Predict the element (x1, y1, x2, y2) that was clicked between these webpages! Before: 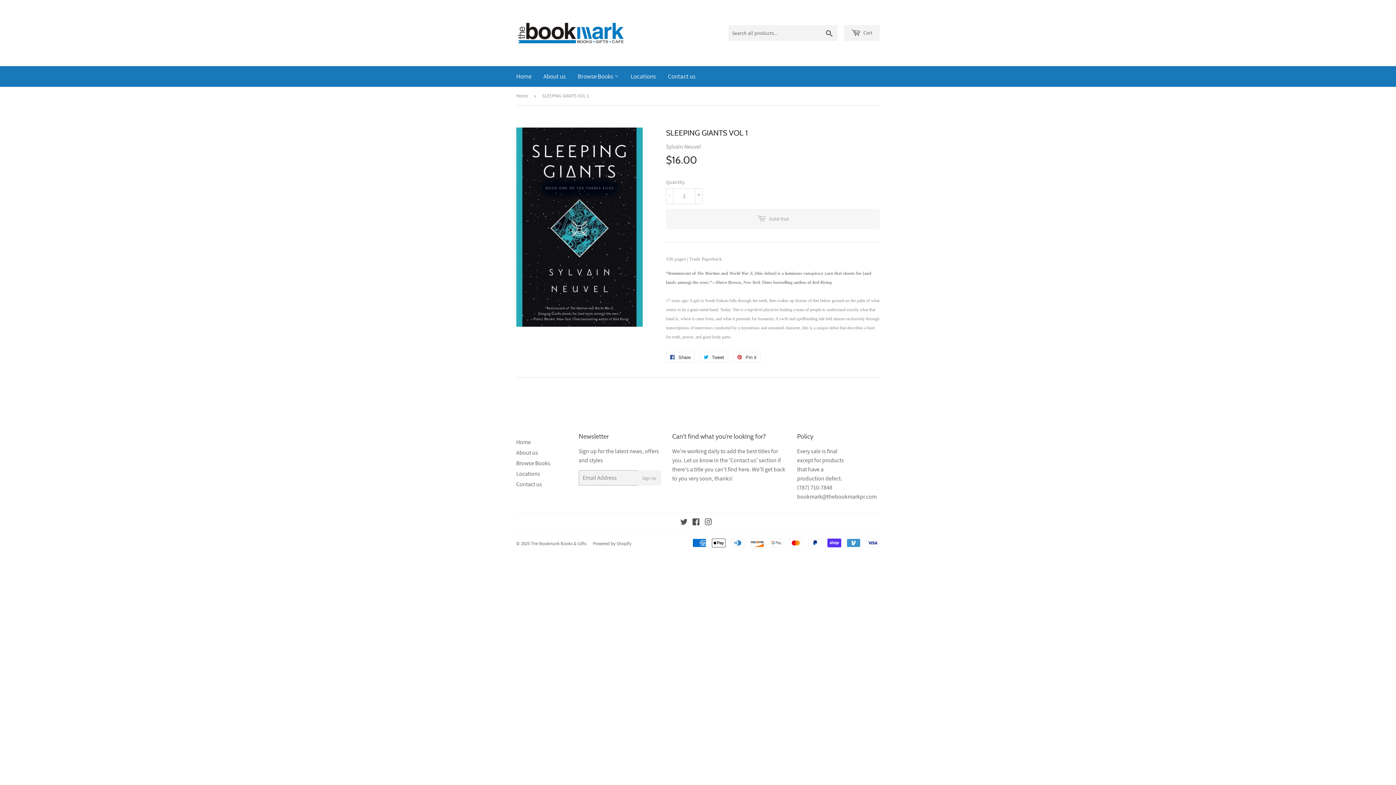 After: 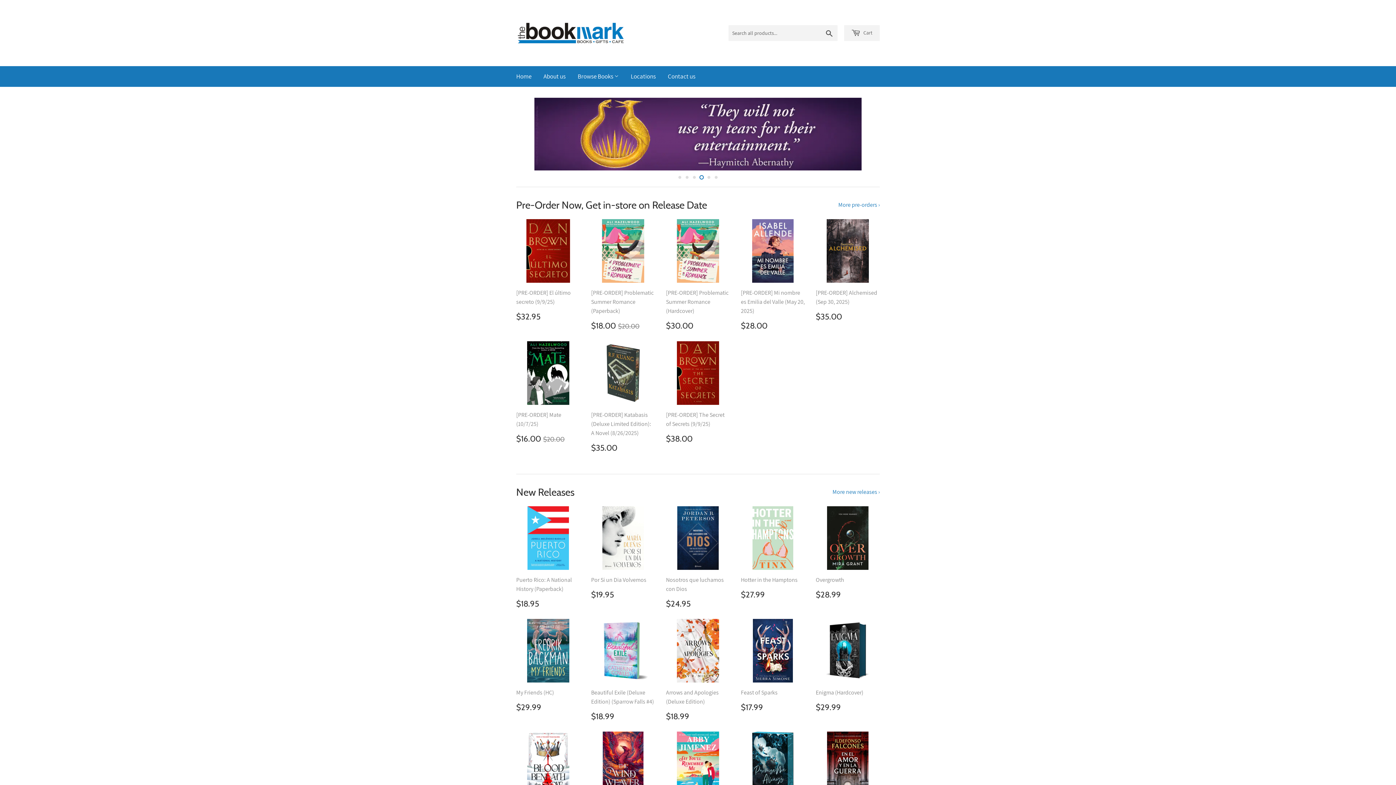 Action: bbox: (510, 66, 537, 86) label: Home